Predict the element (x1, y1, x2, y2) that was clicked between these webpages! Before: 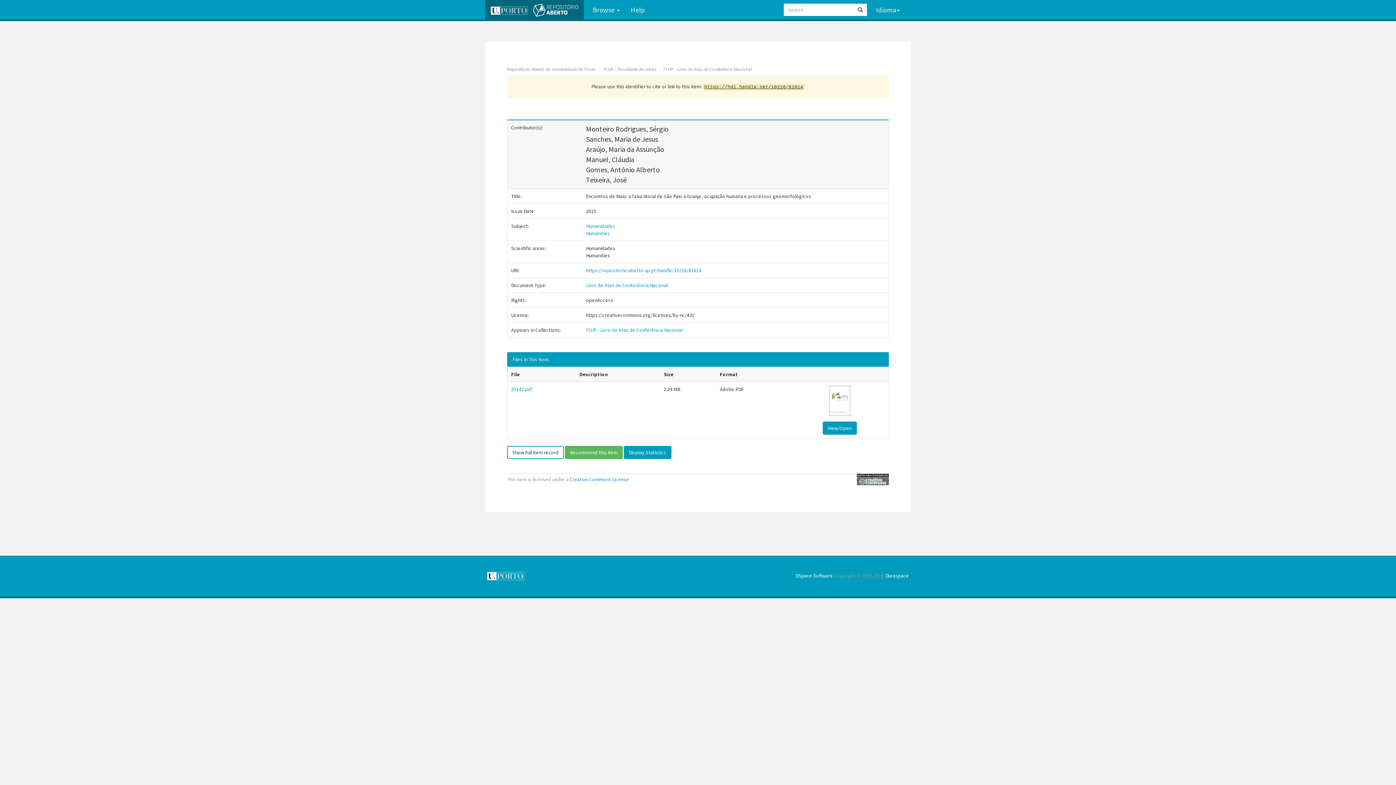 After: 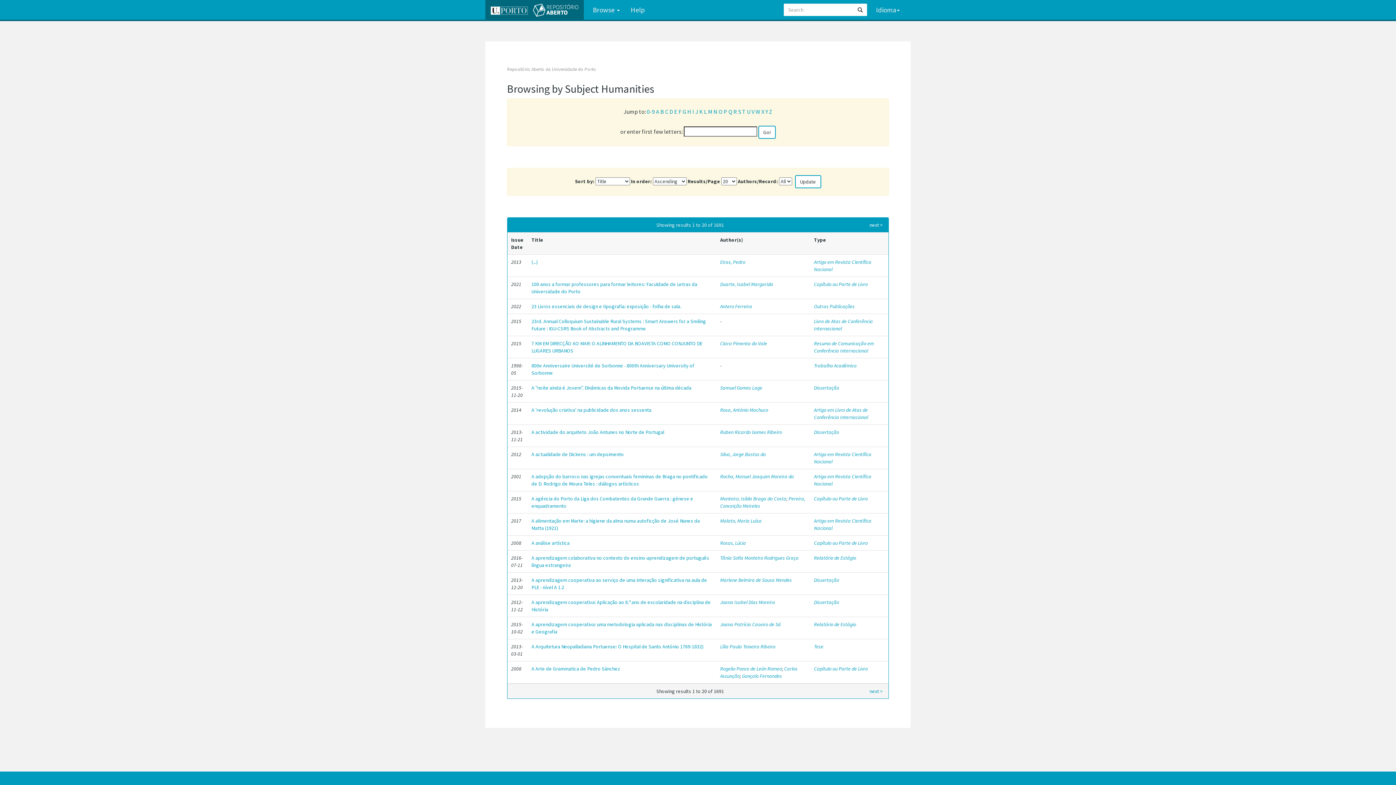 Action: label: Humanities bbox: (586, 230, 610, 237)